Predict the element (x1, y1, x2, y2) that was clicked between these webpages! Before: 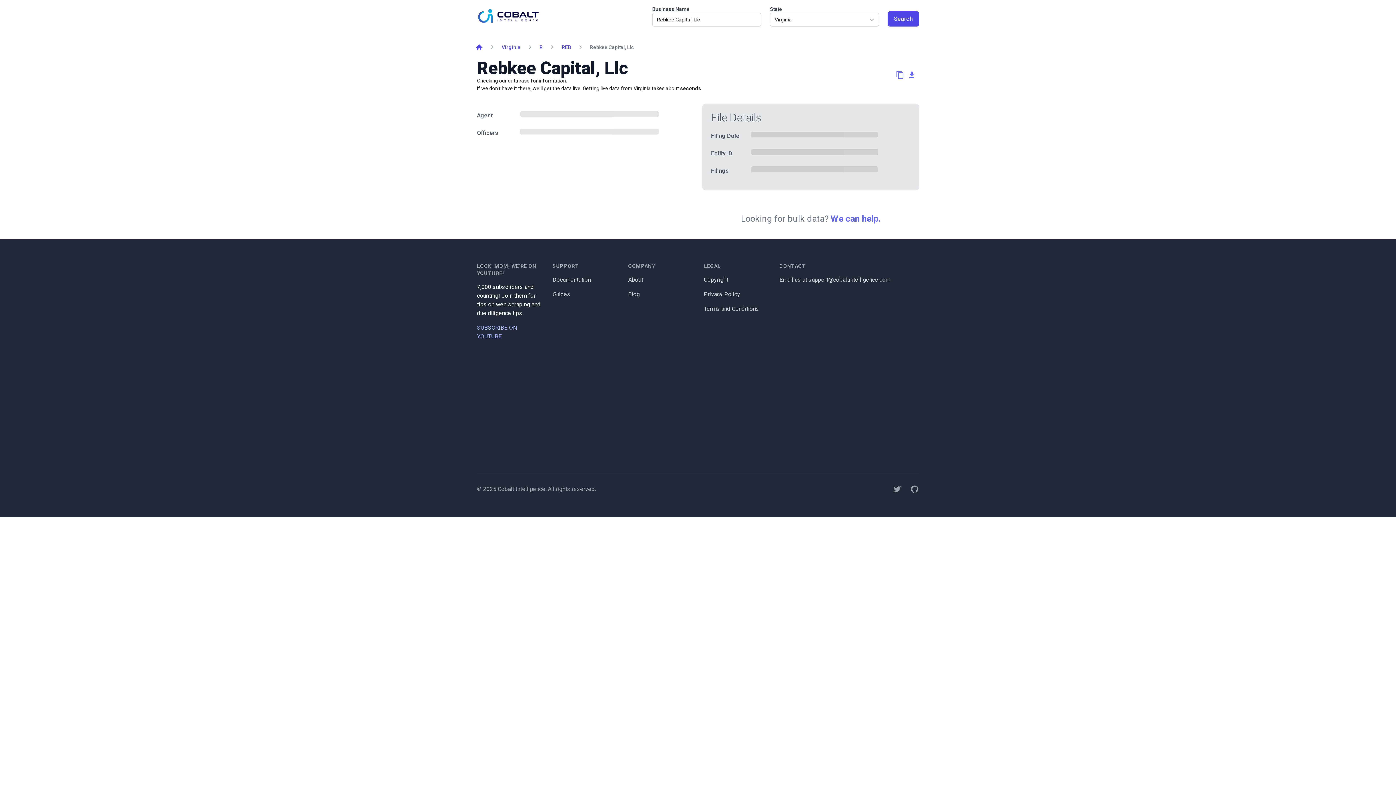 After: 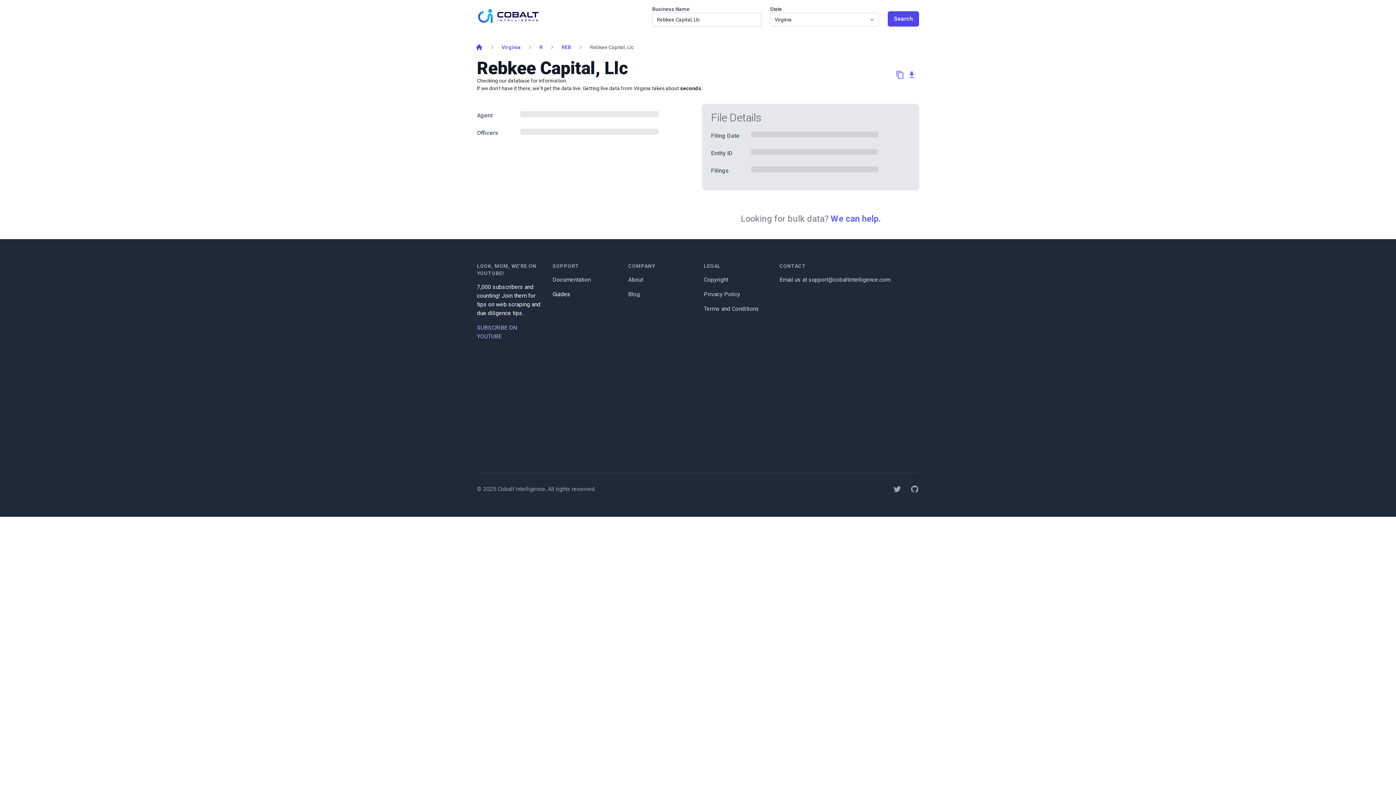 Action: label: Guides bbox: (552, 290, 570, 297)